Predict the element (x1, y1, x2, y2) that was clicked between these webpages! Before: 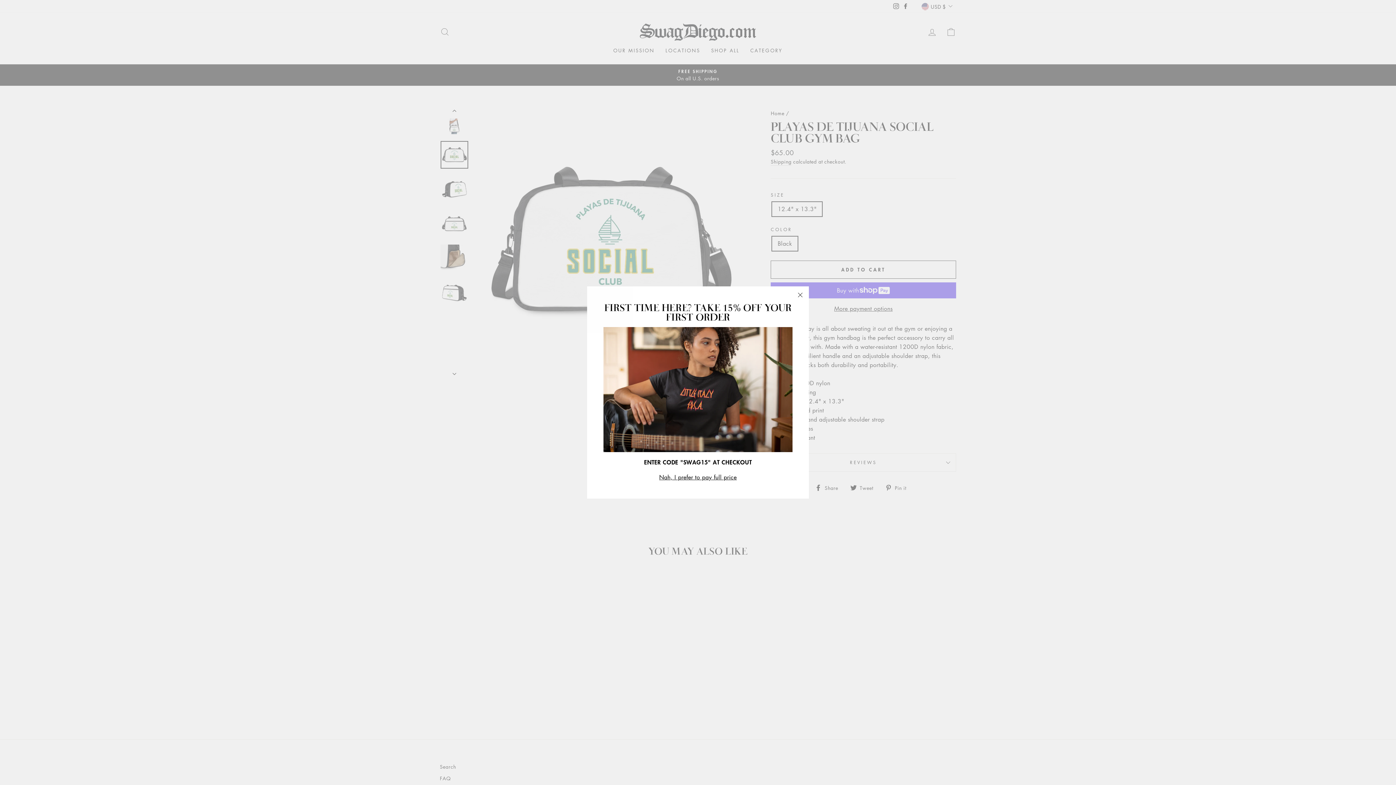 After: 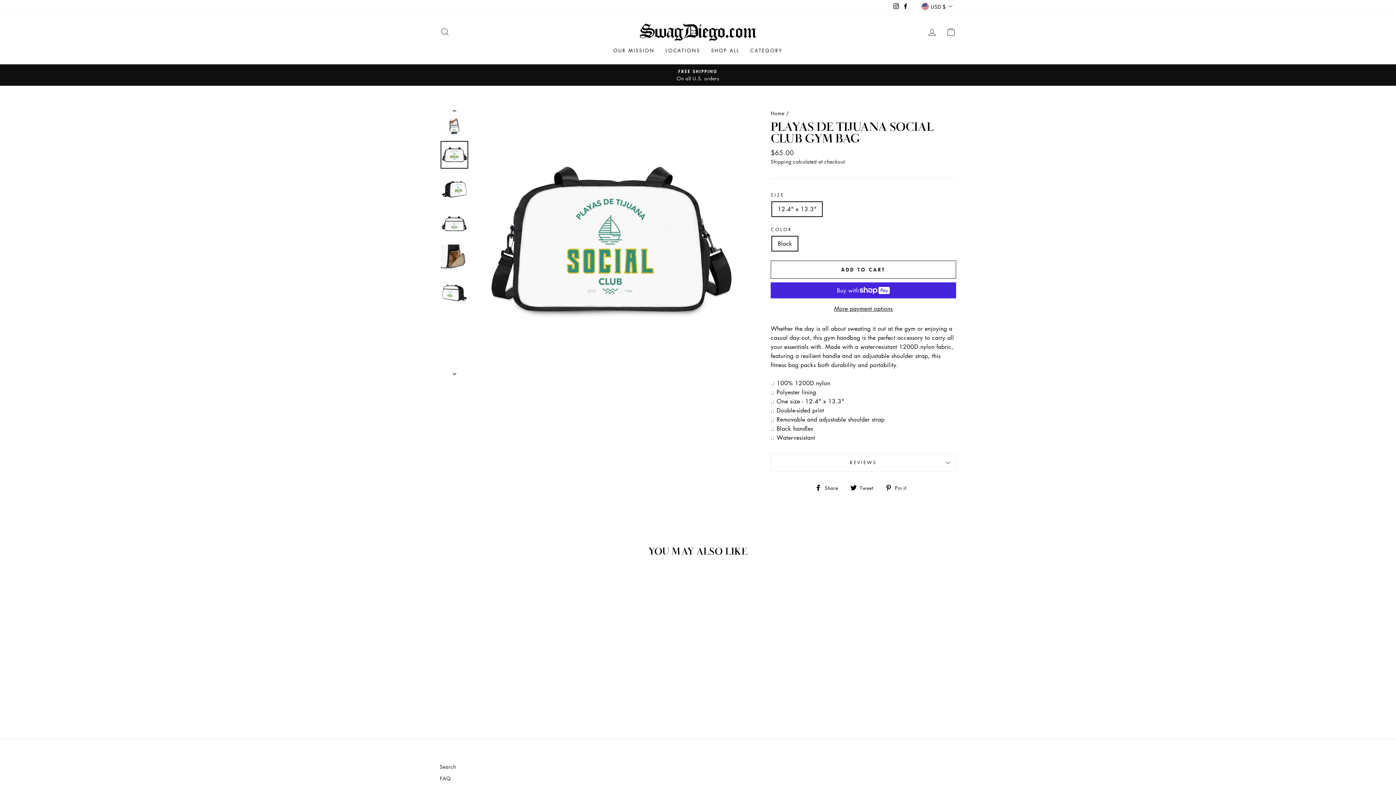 Action: label: "Close (esc)" bbox: (791, 297, 809, 314)